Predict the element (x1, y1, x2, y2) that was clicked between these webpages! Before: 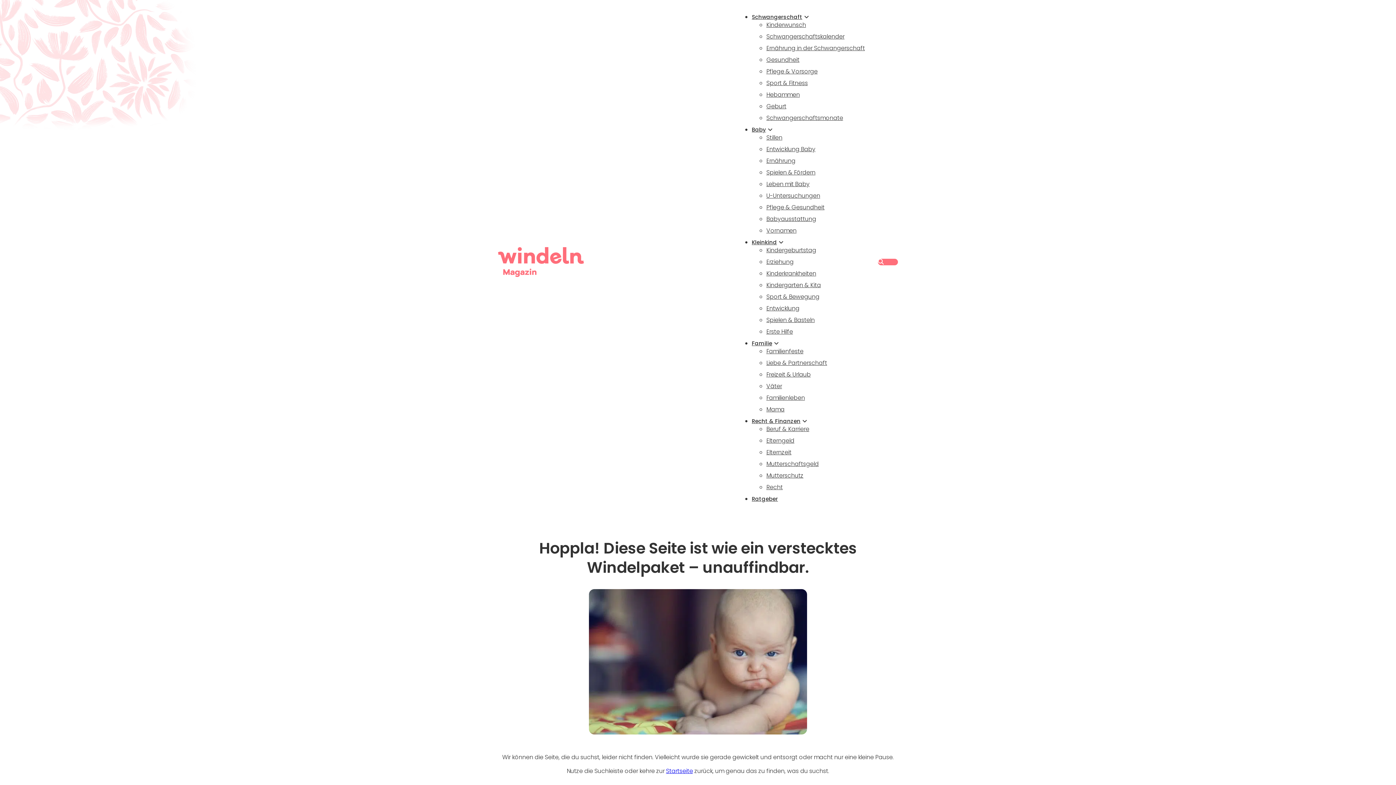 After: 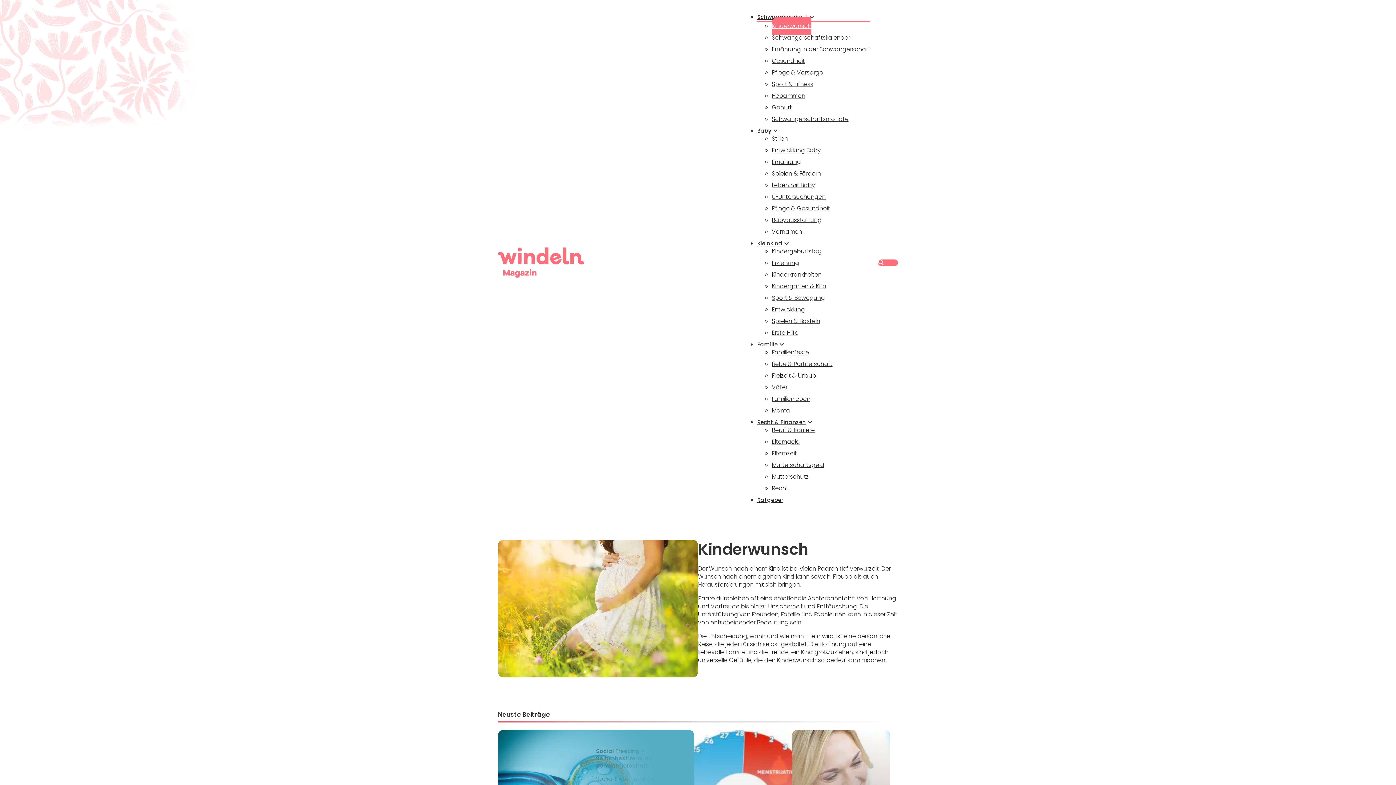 Action: bbox: (766, 16, 806, 32) label: Kinderwunsch